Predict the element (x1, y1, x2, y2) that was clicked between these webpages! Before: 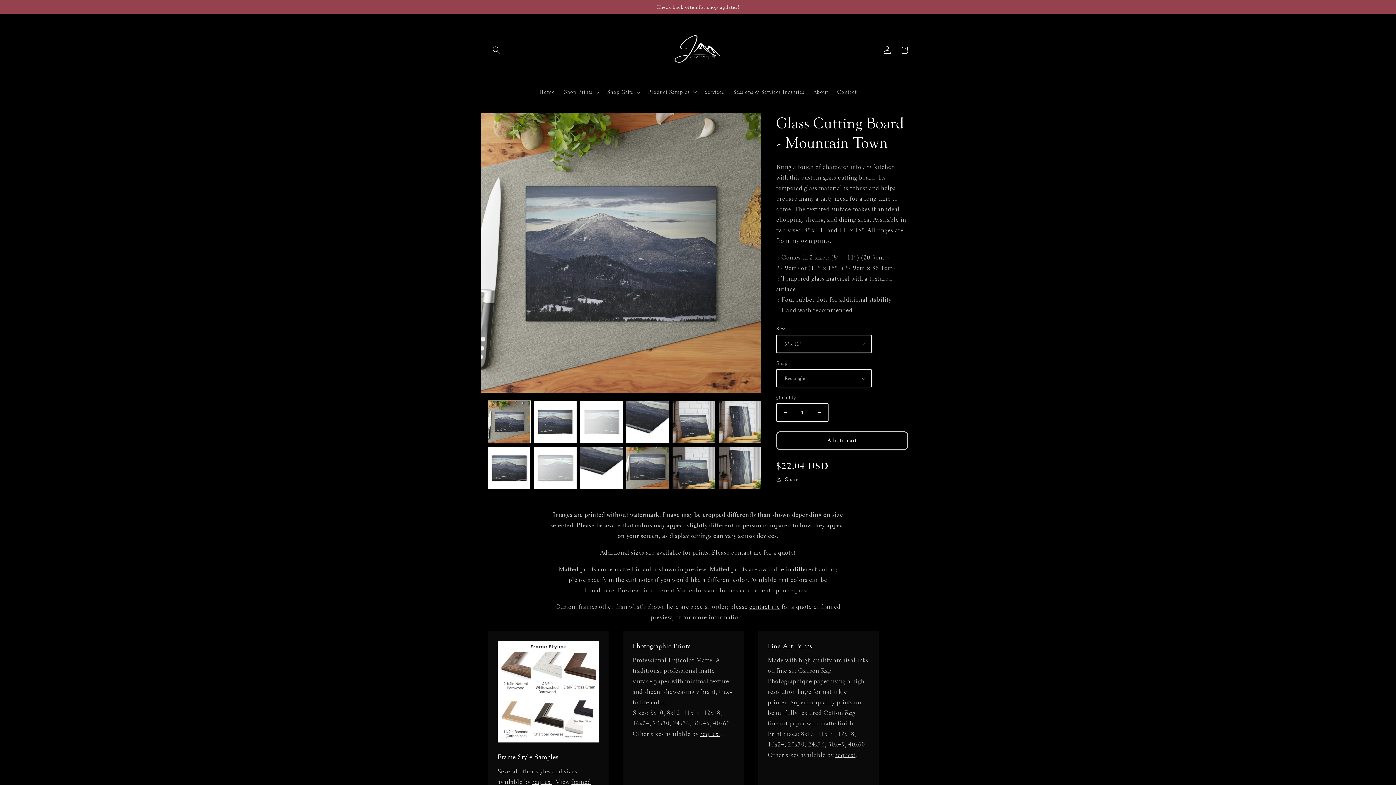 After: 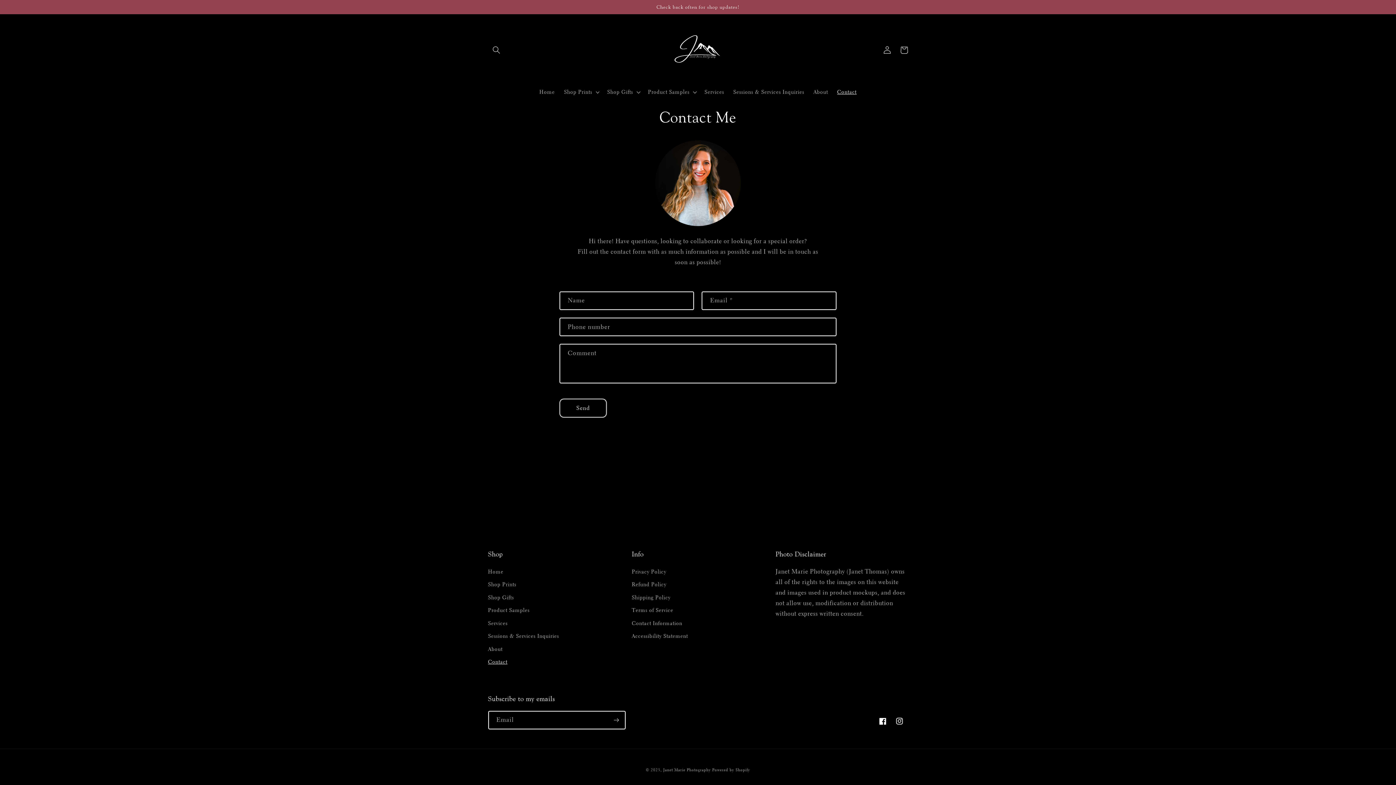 Action: bbox: (832, 84, 861, 100) label: Contact